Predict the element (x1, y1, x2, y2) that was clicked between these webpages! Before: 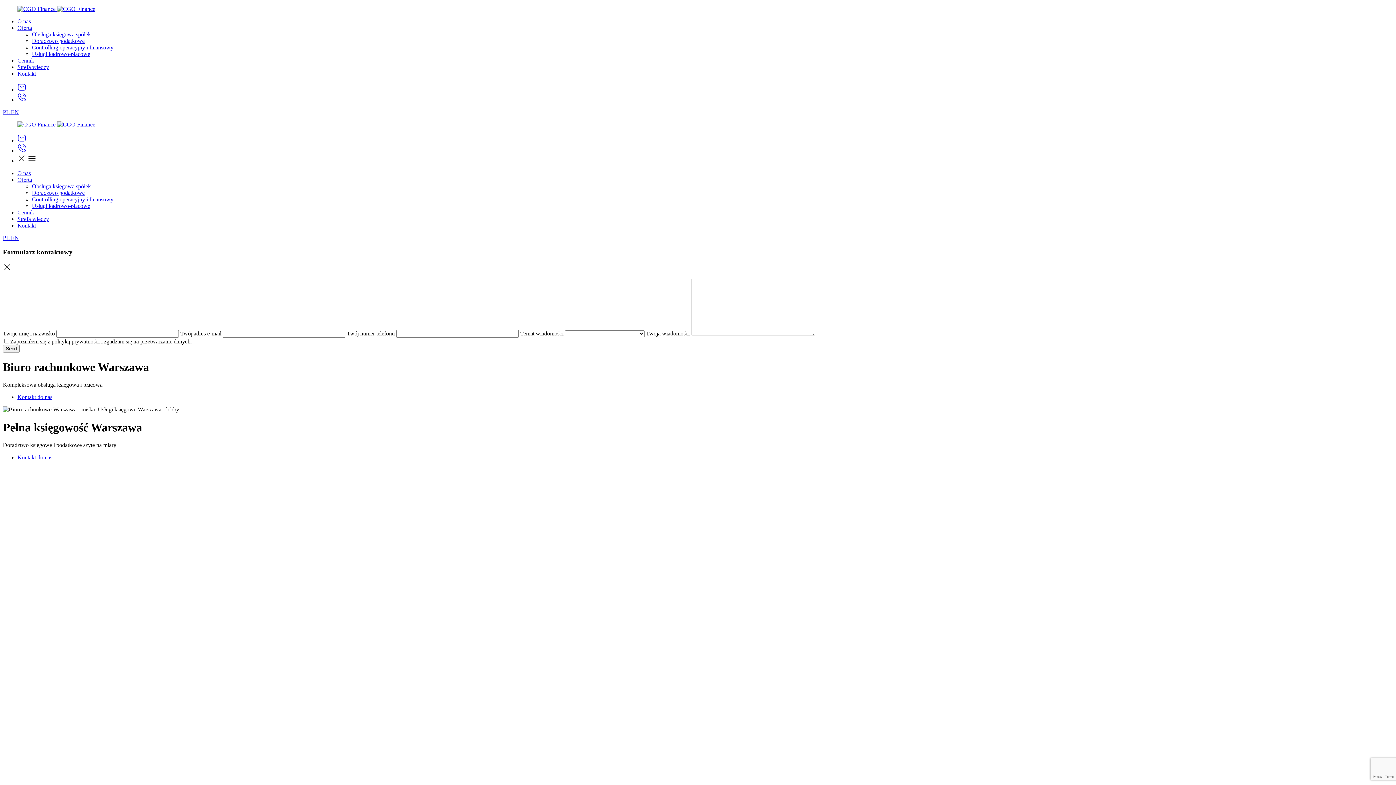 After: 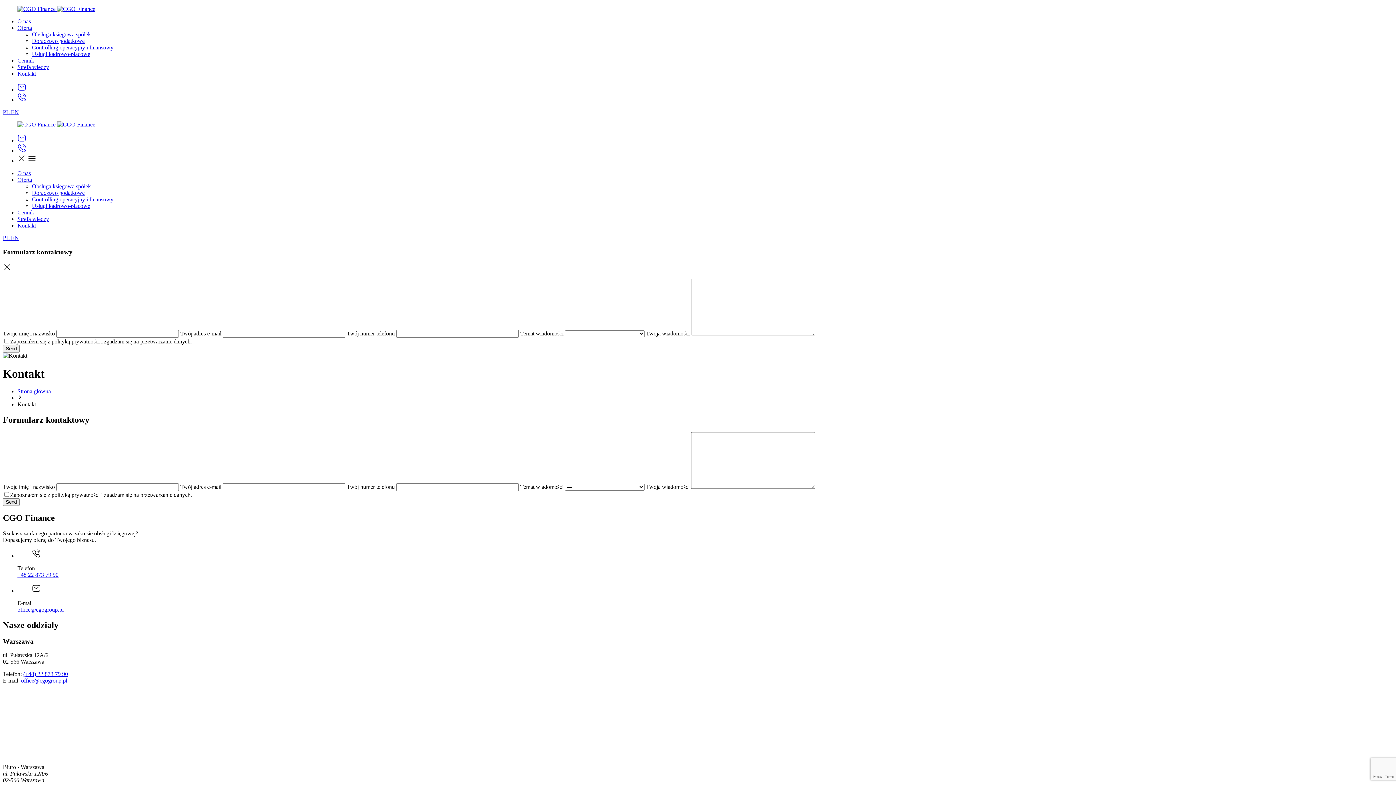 Action: bbox: (17, 394, 52, 400) label: Kontakt do nas